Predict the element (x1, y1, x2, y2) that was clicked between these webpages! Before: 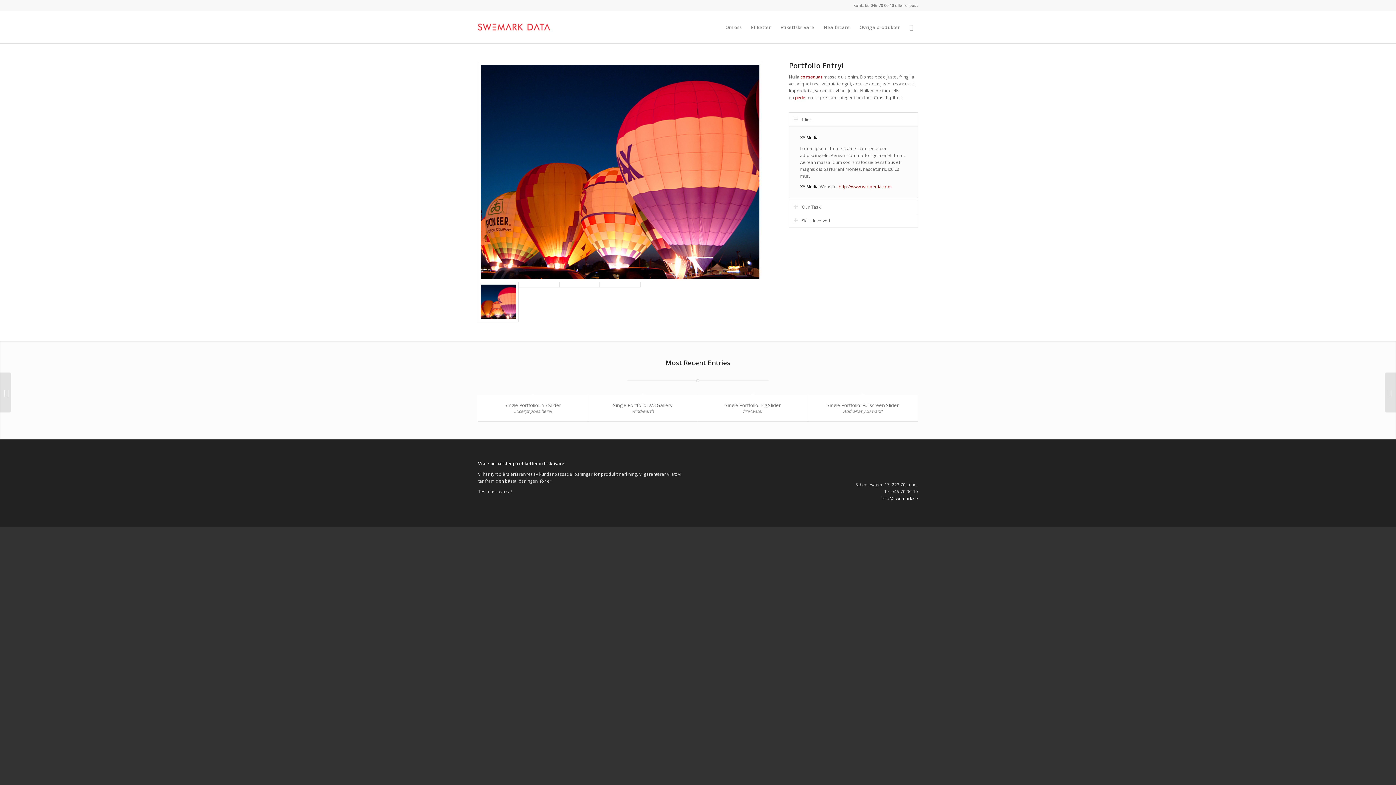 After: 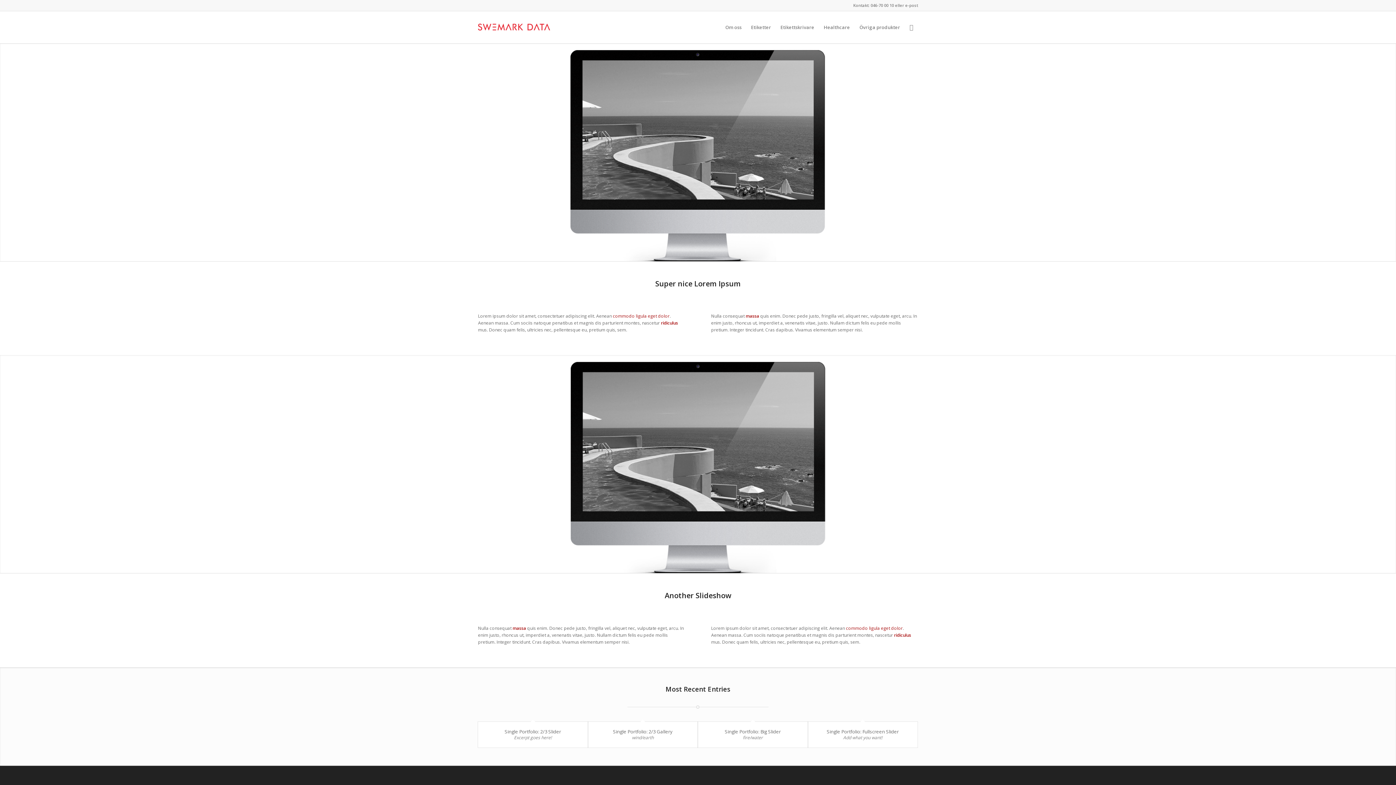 Action: label: Single Portfolio: Fullscreen Slider bbox: (827, 402, 899, 408)